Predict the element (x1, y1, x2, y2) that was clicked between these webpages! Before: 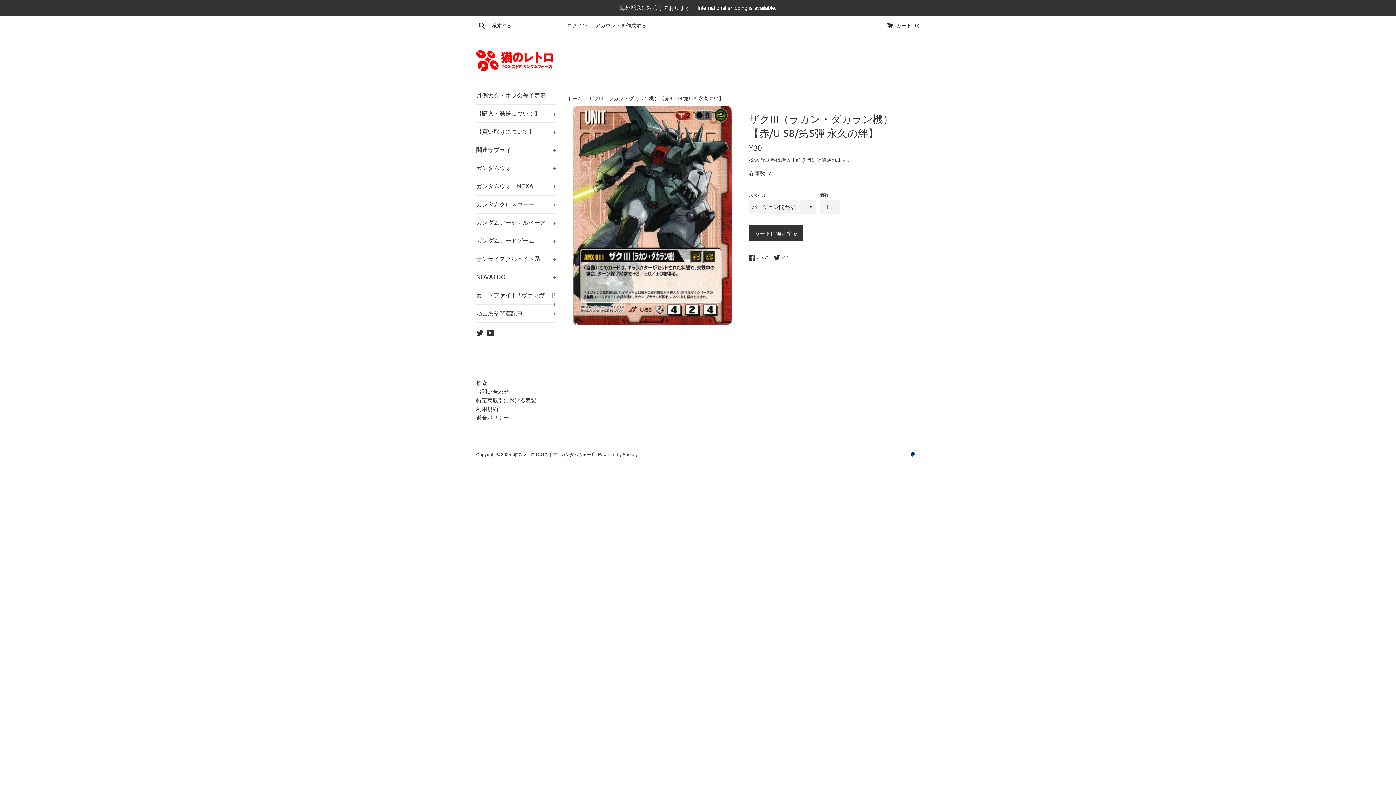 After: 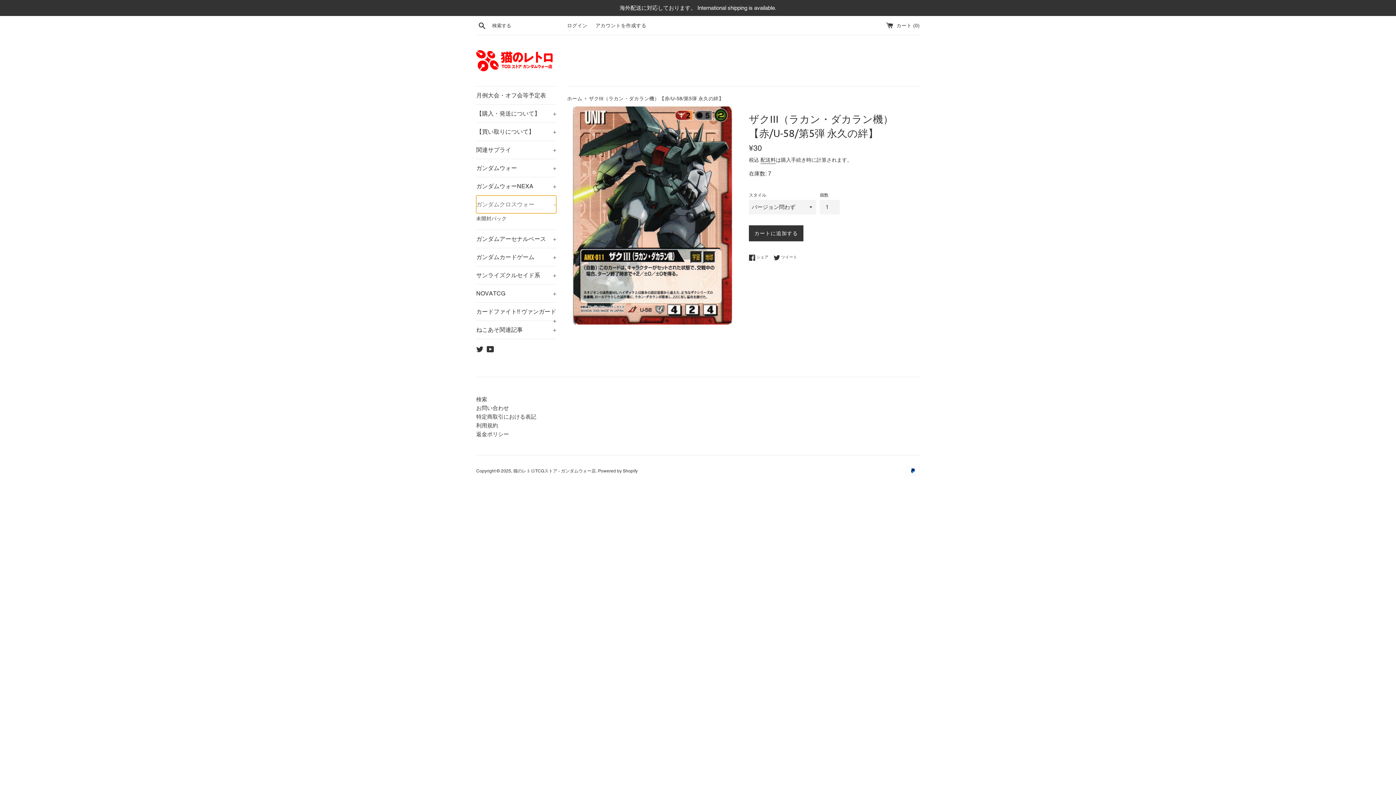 Action: bbox: (476, 195, 556, 213) label: ガンダムクロスウォー
+